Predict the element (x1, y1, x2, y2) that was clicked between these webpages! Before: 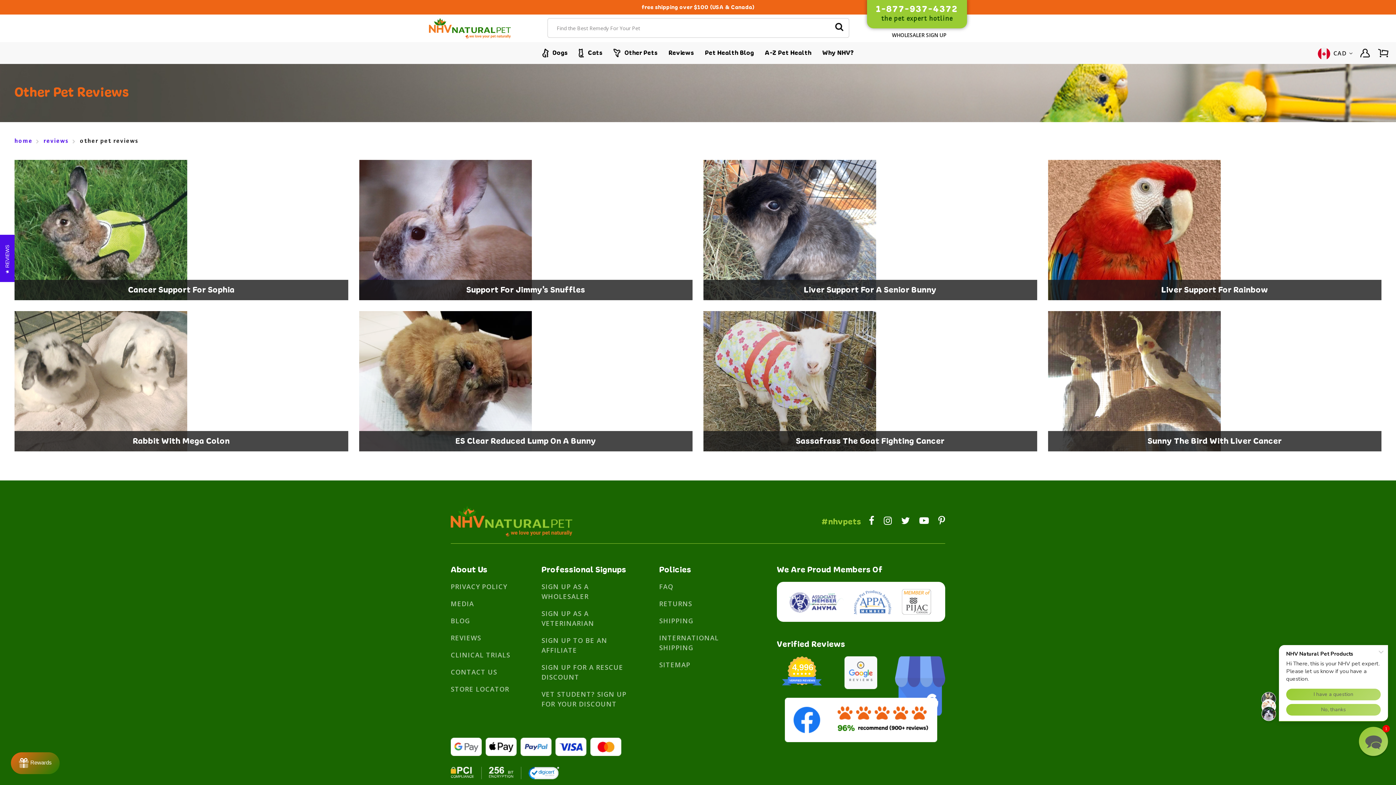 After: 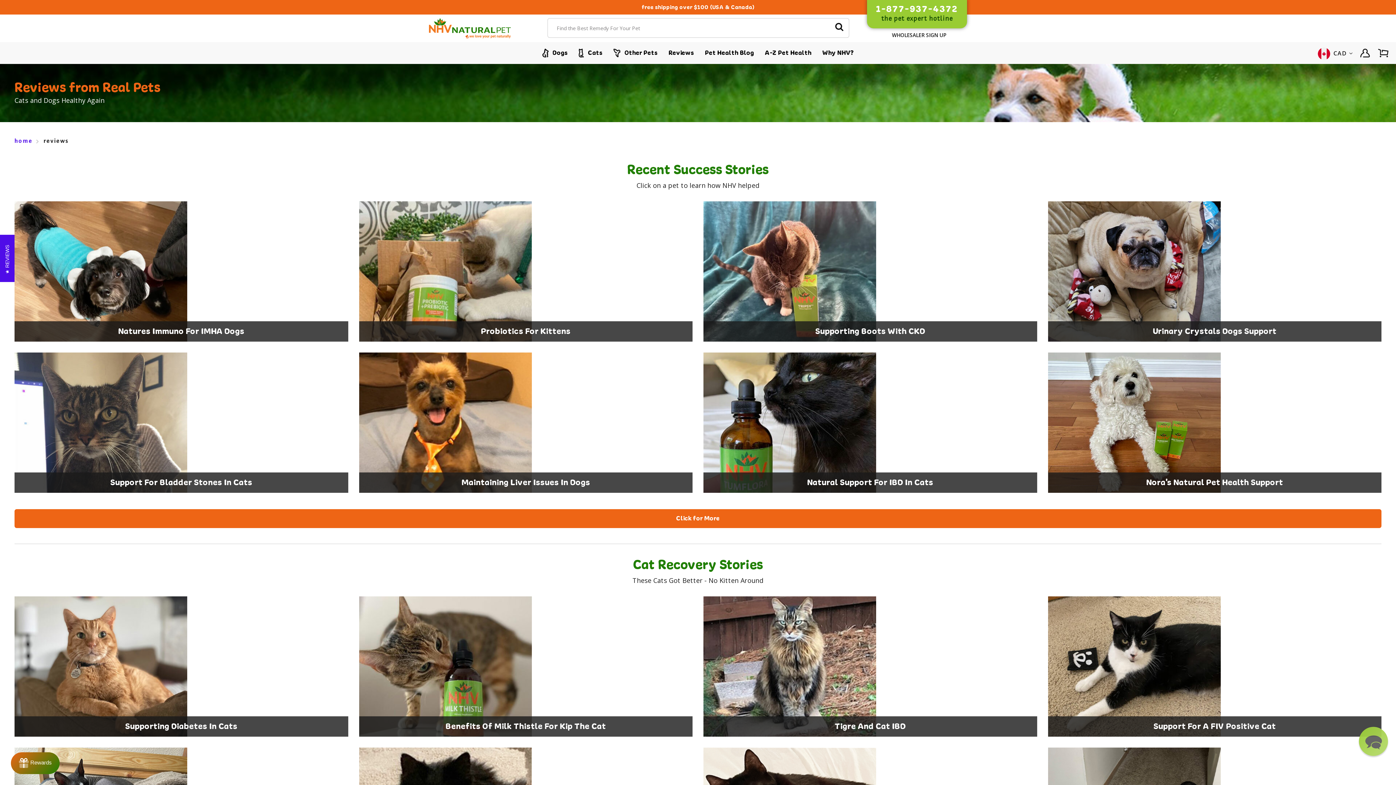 Action: label: reviews bbox: (43, 137, 69, 144)